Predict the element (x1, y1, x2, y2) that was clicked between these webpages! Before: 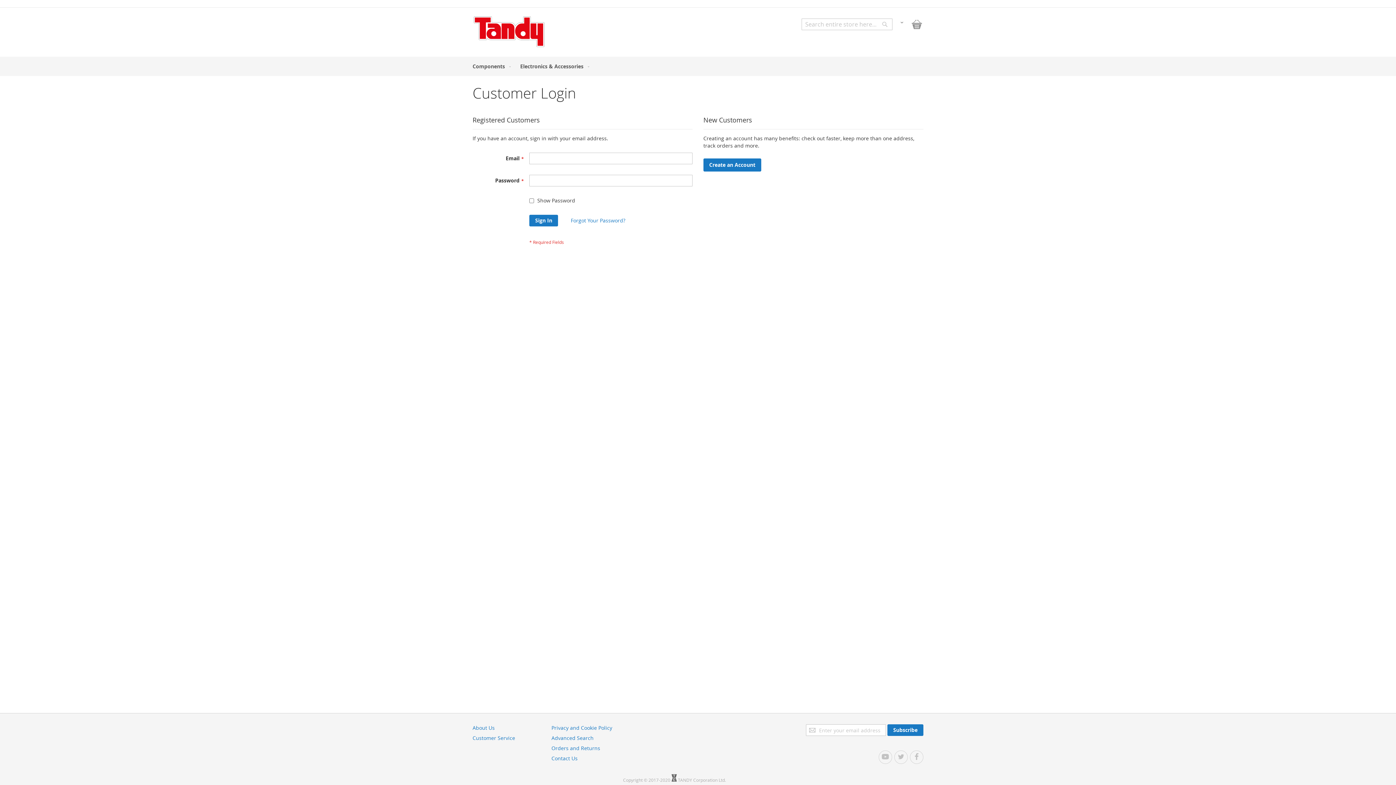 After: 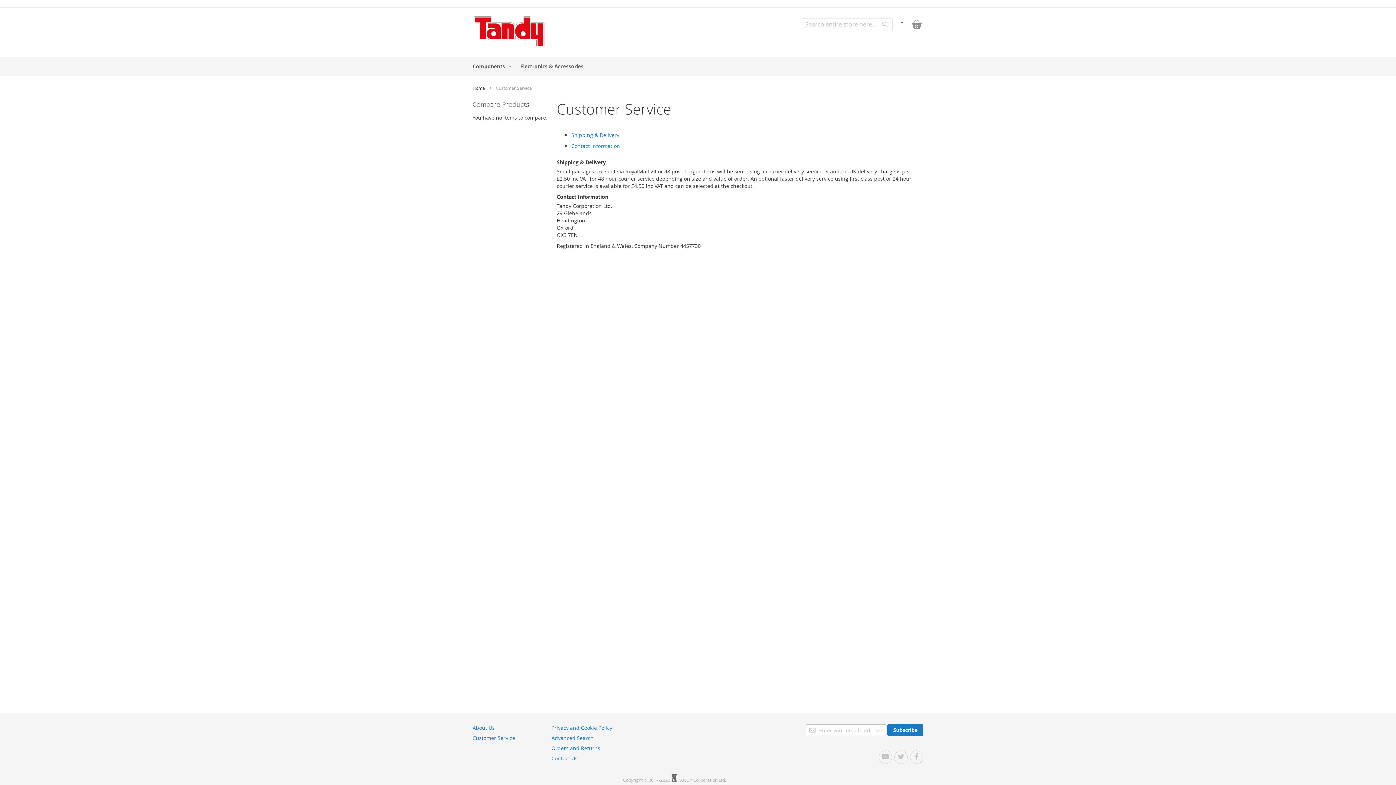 Action: bbox: (472, 734, 515, 741) label: Customer Service